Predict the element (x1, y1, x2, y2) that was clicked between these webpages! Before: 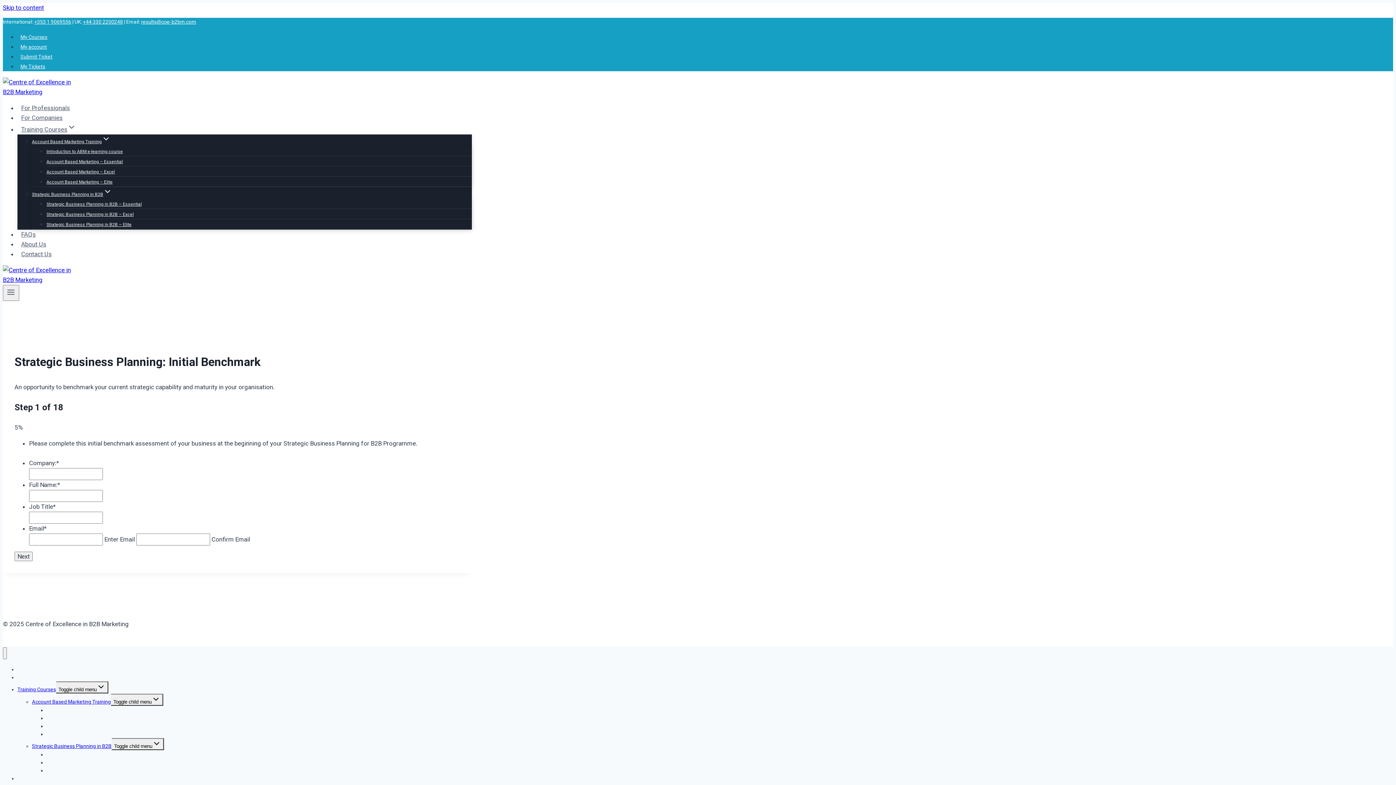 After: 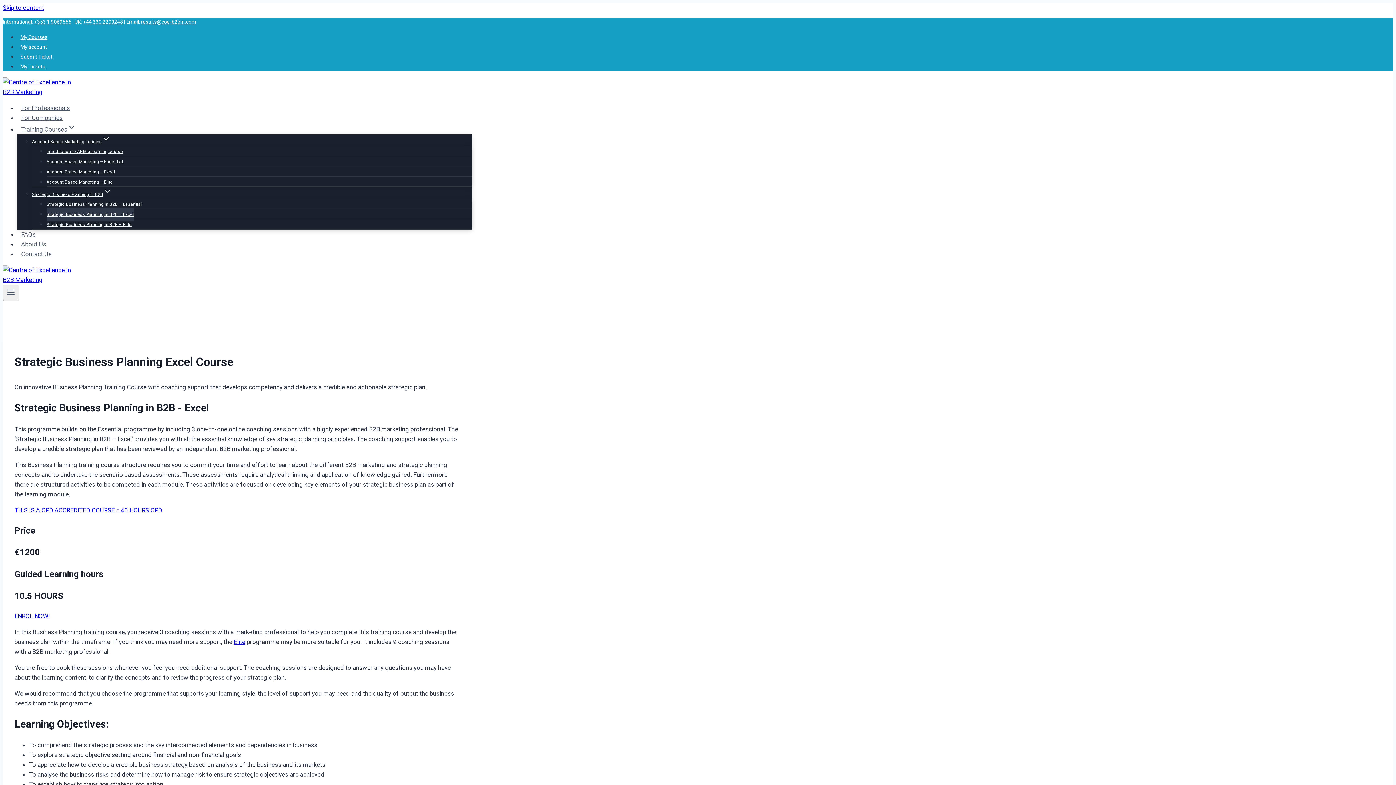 Action: bbox: (46, 207, 133, 221) label: Strategic Business Planning in B2B – Excel